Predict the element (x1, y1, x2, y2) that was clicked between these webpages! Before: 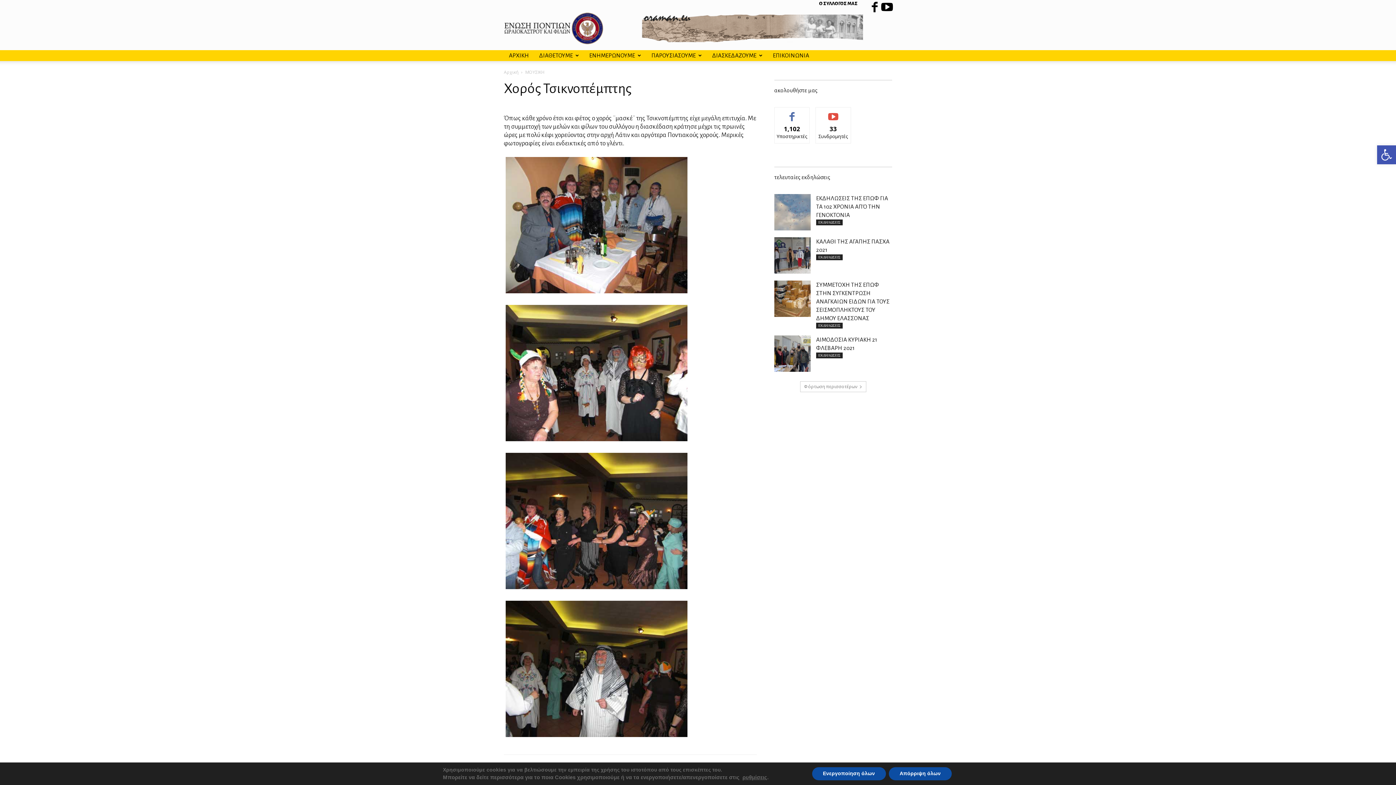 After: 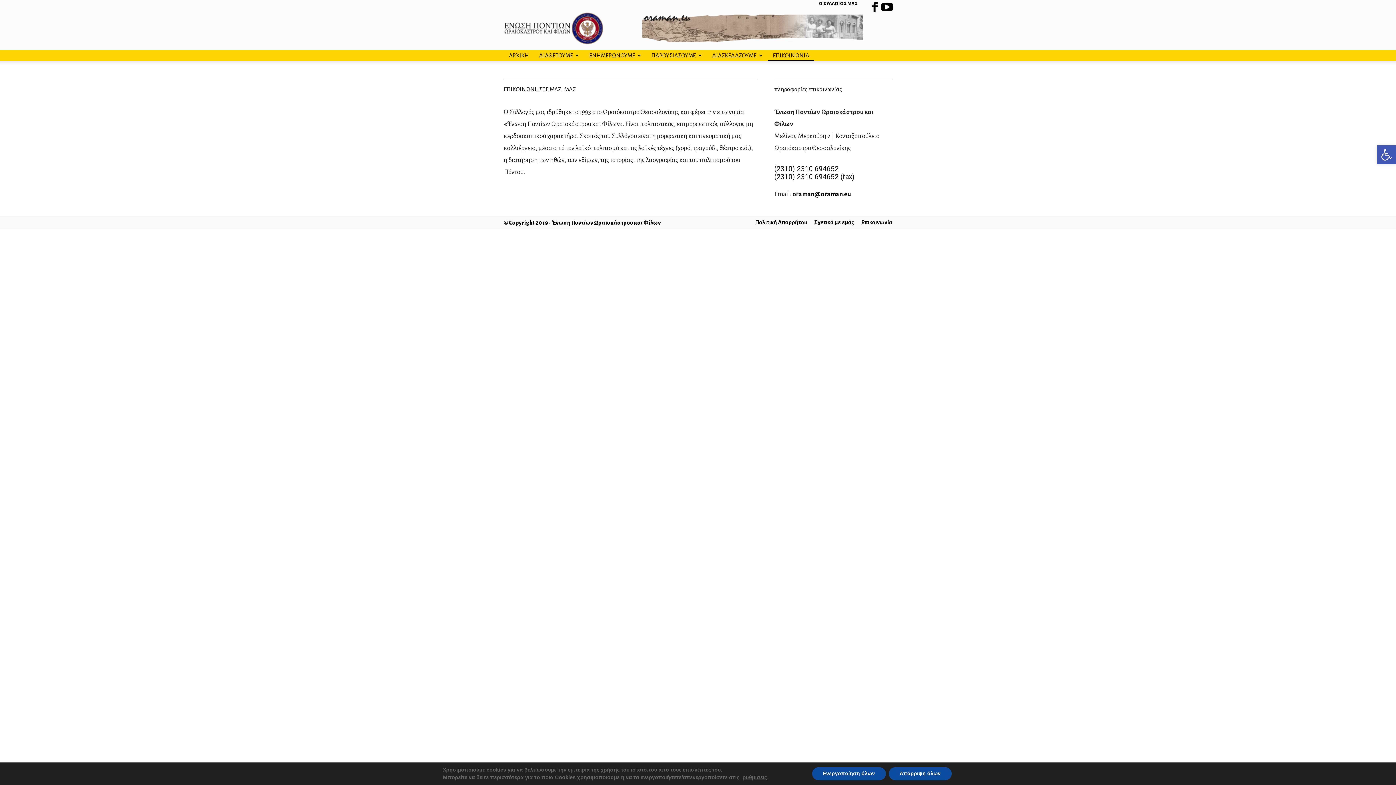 Action: label: ΕΠΙΚΟΙΝΩΝΙΑ bbox: (768, 50, 814, 61)